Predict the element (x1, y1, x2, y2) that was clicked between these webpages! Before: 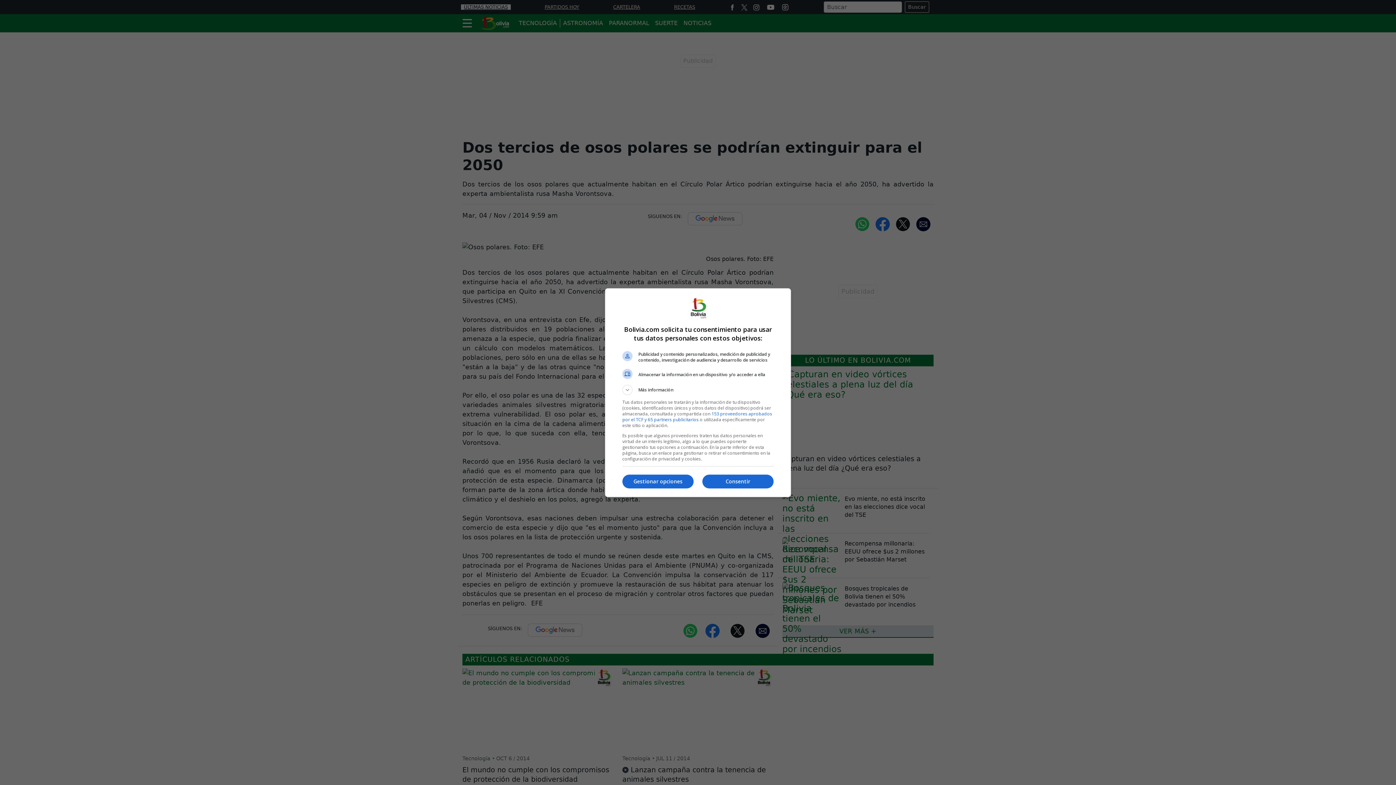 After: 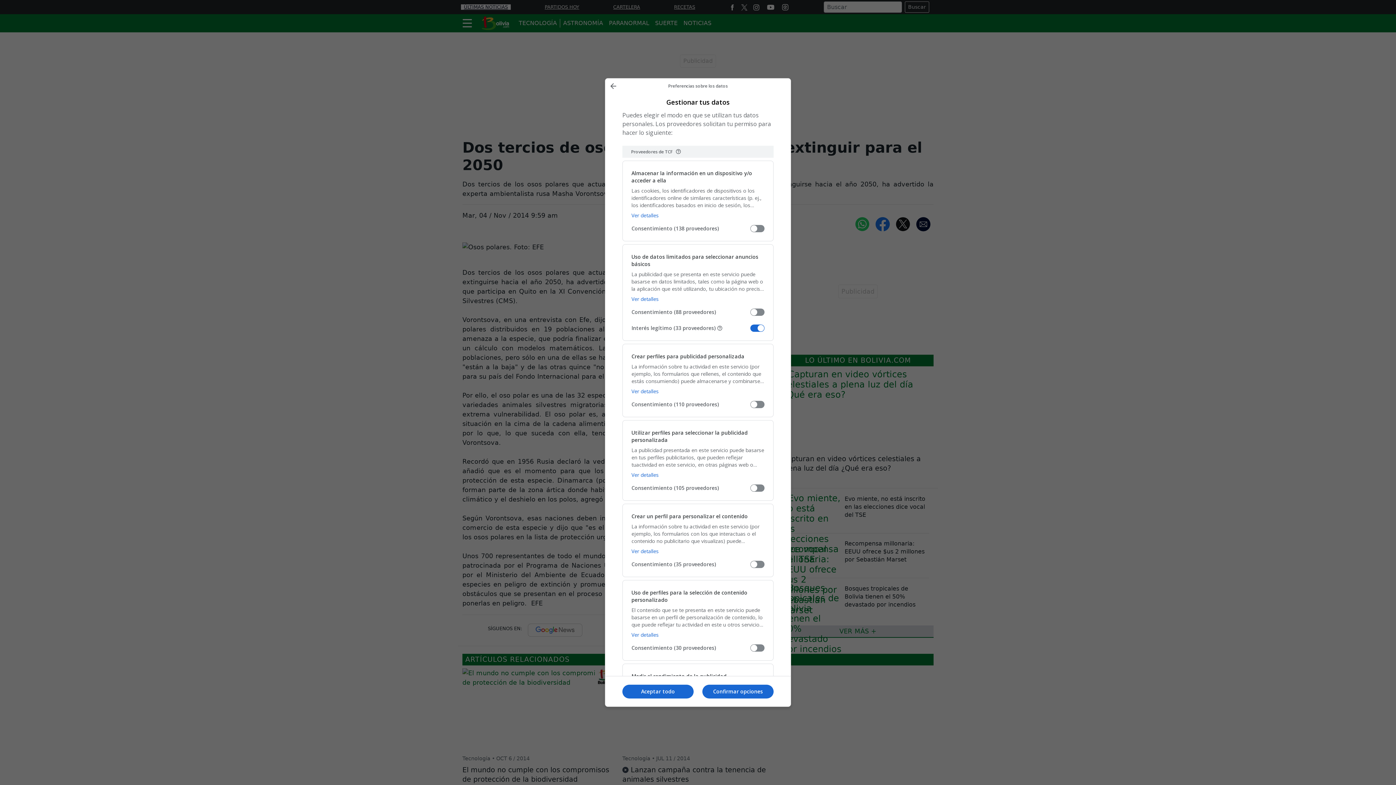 Action: bbox: (622, 474, 693, 488) label: Gestionar opciones